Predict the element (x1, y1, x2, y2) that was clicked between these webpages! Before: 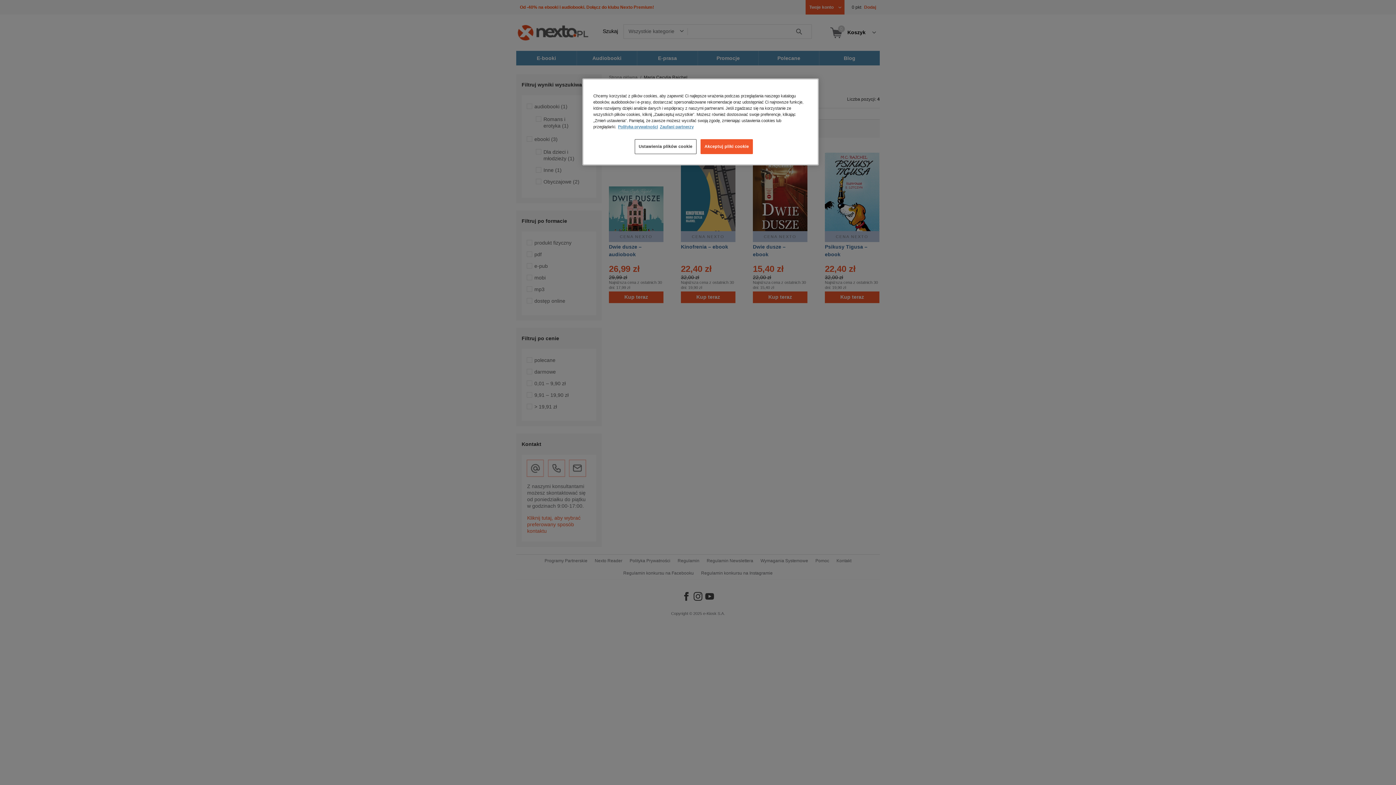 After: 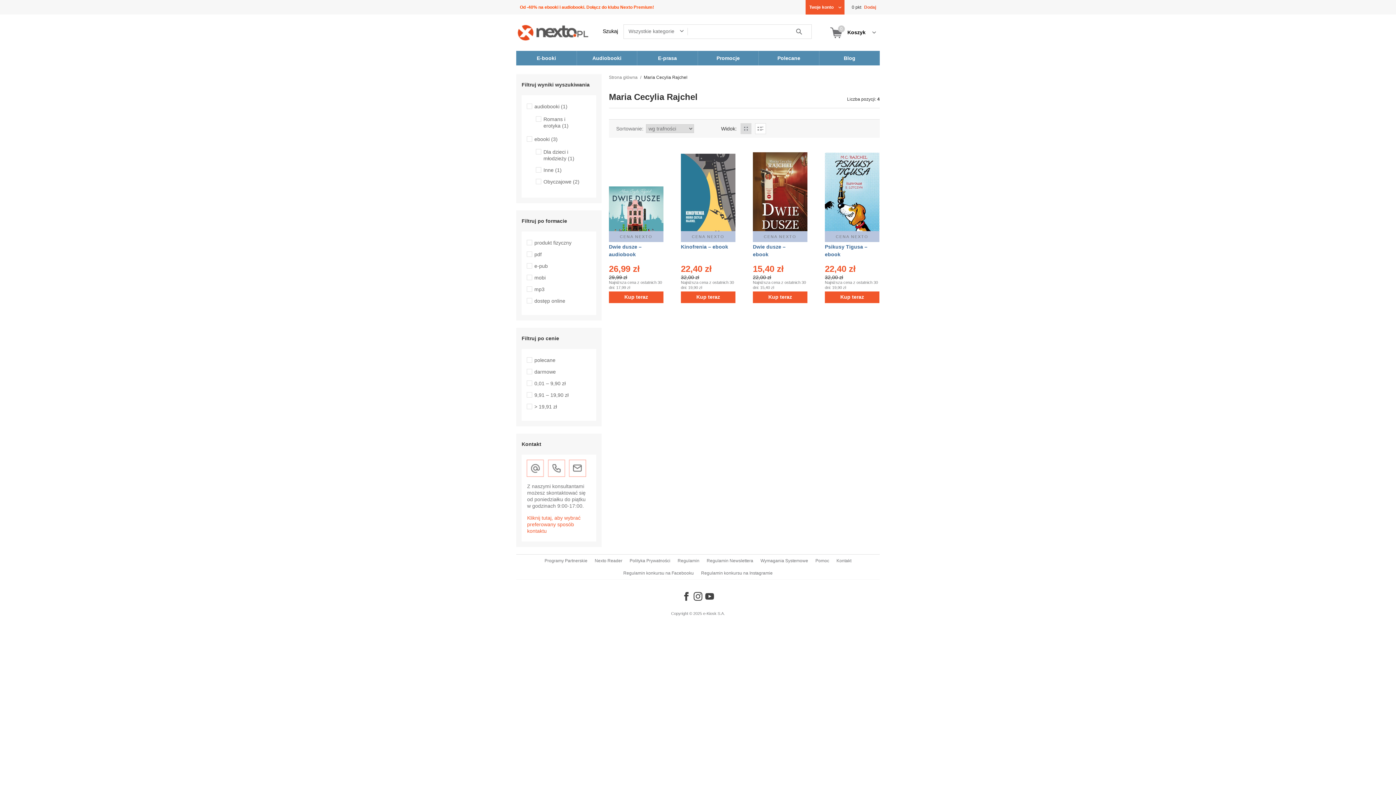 Action: label: Akceptuj pliki cookie bbox: (700, 139, 753, 154)